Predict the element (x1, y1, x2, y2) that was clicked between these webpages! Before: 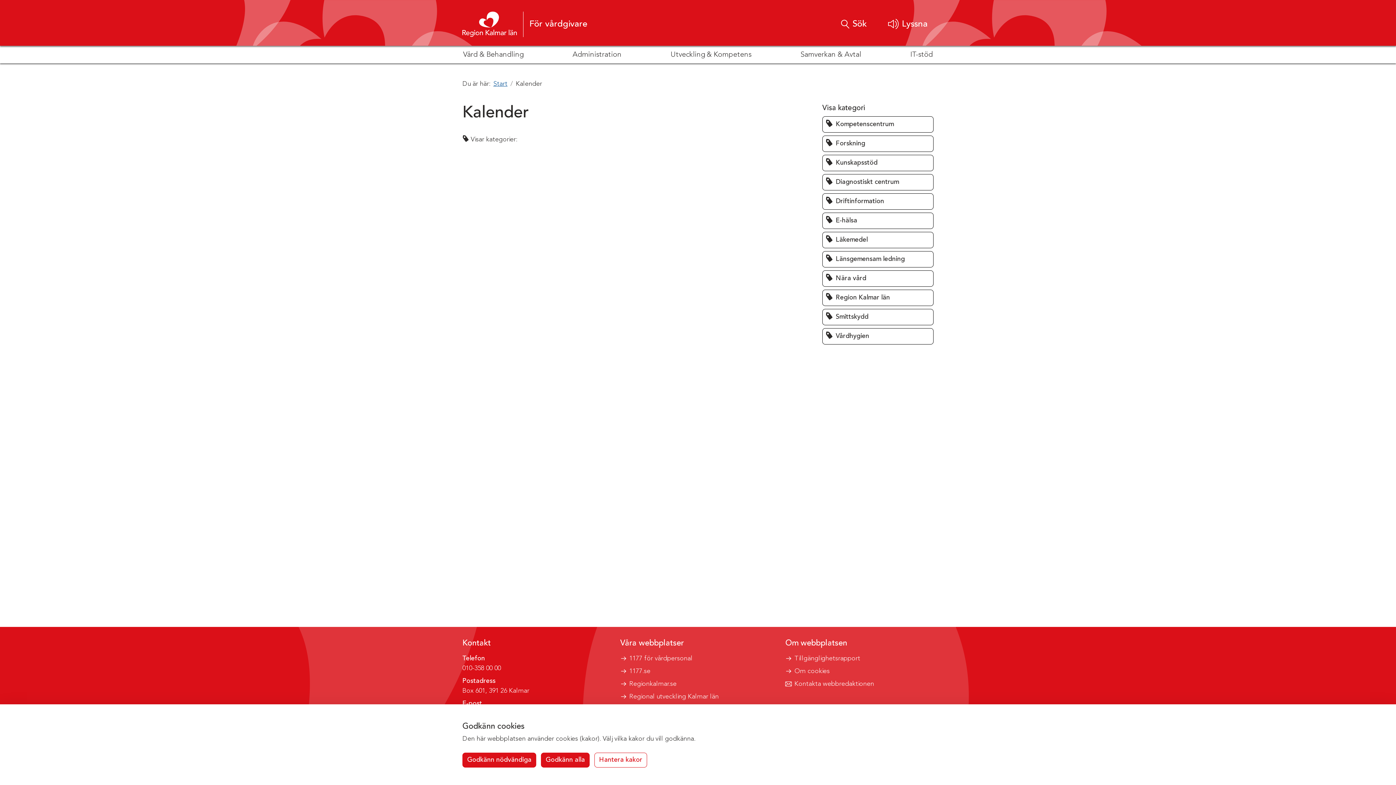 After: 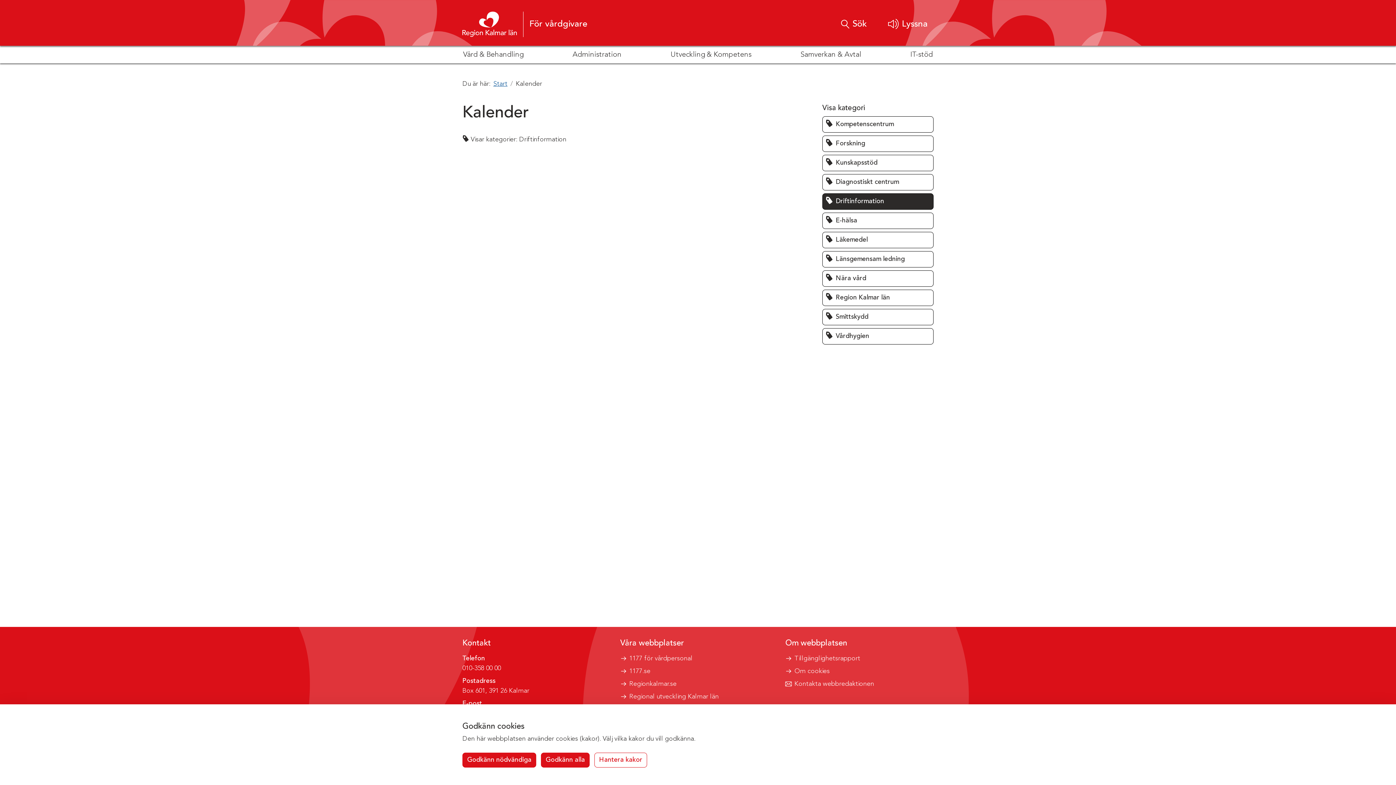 Action: label: Lägg till filter på Driftinformation bbox: (822, 193, 933, 209)